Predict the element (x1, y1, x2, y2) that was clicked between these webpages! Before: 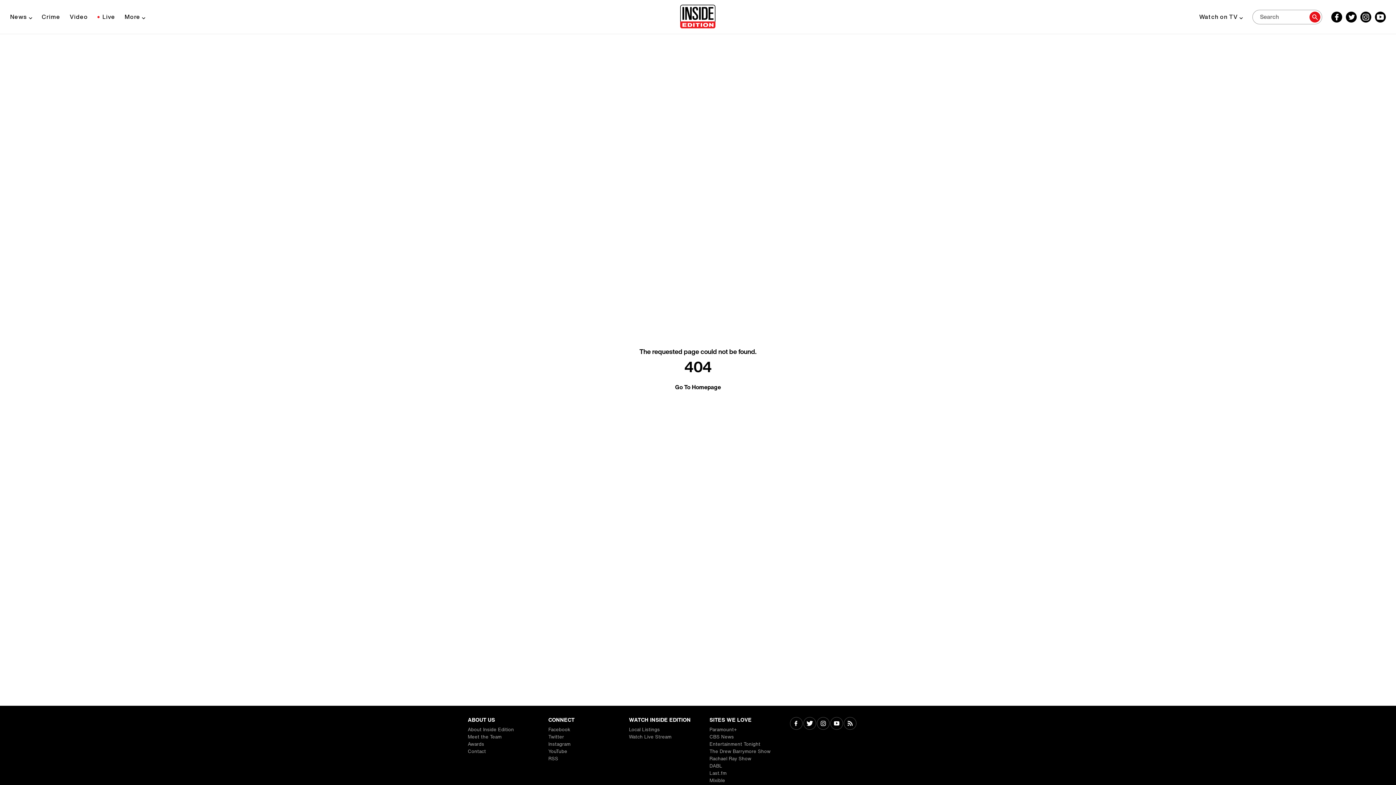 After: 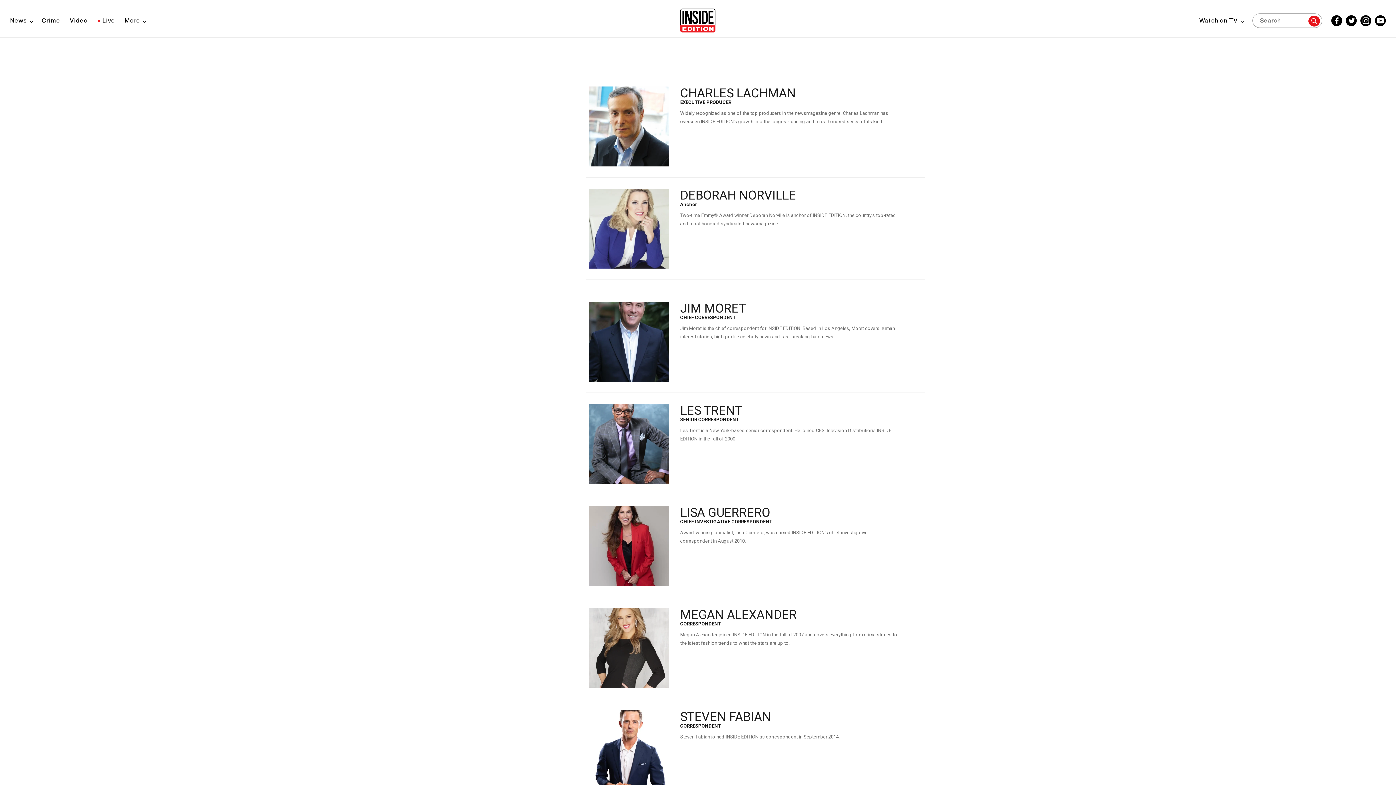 Action: bbox: (467, 733, 543, 741) label: Visit Meet the Team